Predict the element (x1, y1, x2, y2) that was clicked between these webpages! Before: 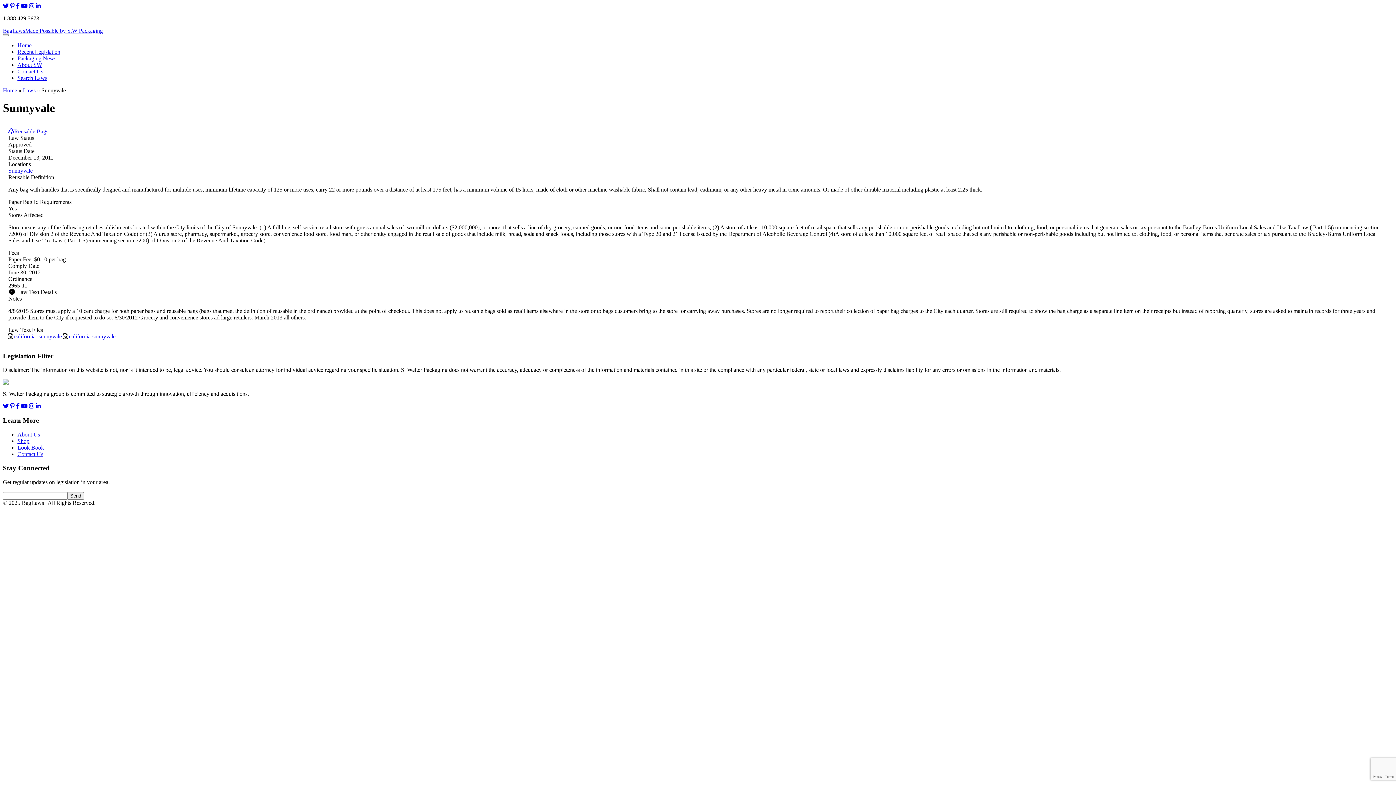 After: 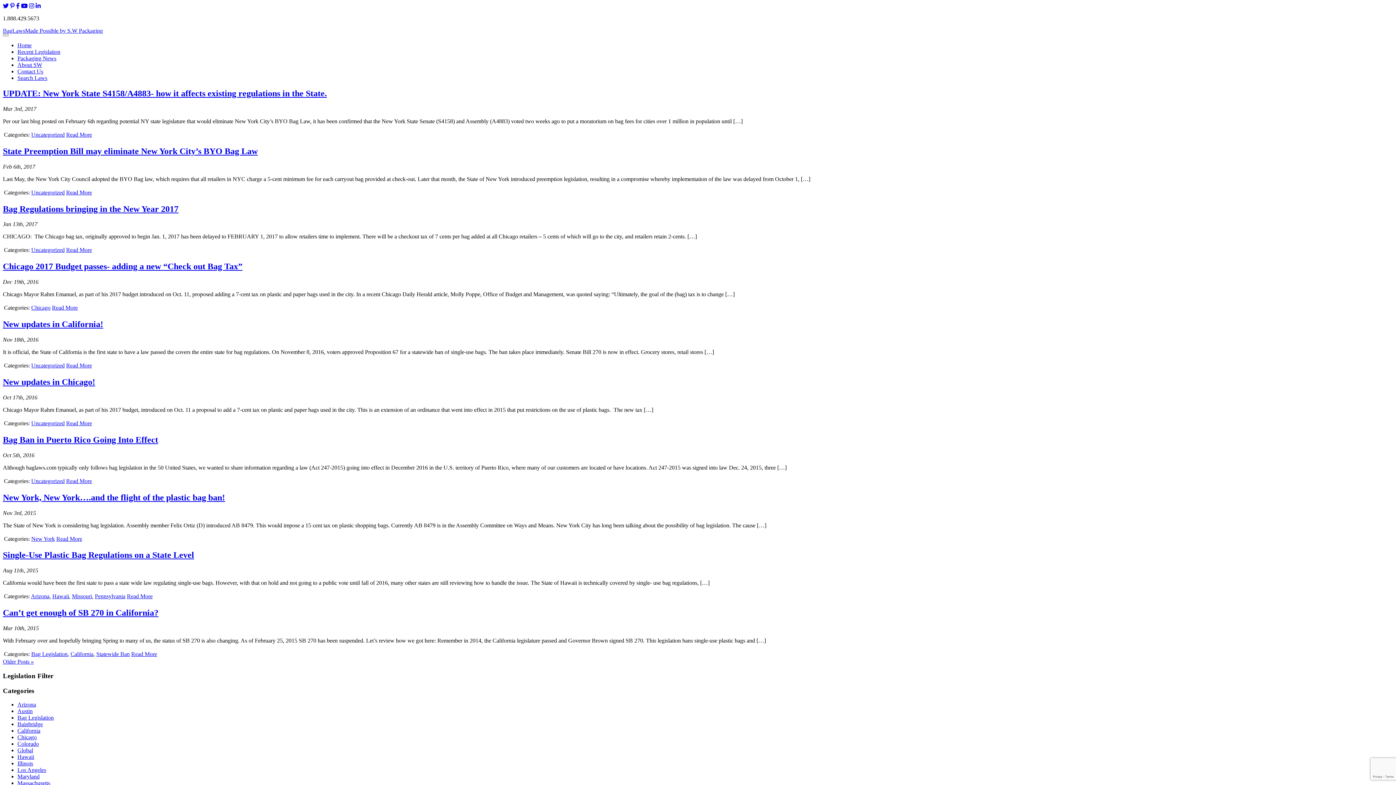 Action: label: Packaging News bbox: (17, 55, 56, 61)